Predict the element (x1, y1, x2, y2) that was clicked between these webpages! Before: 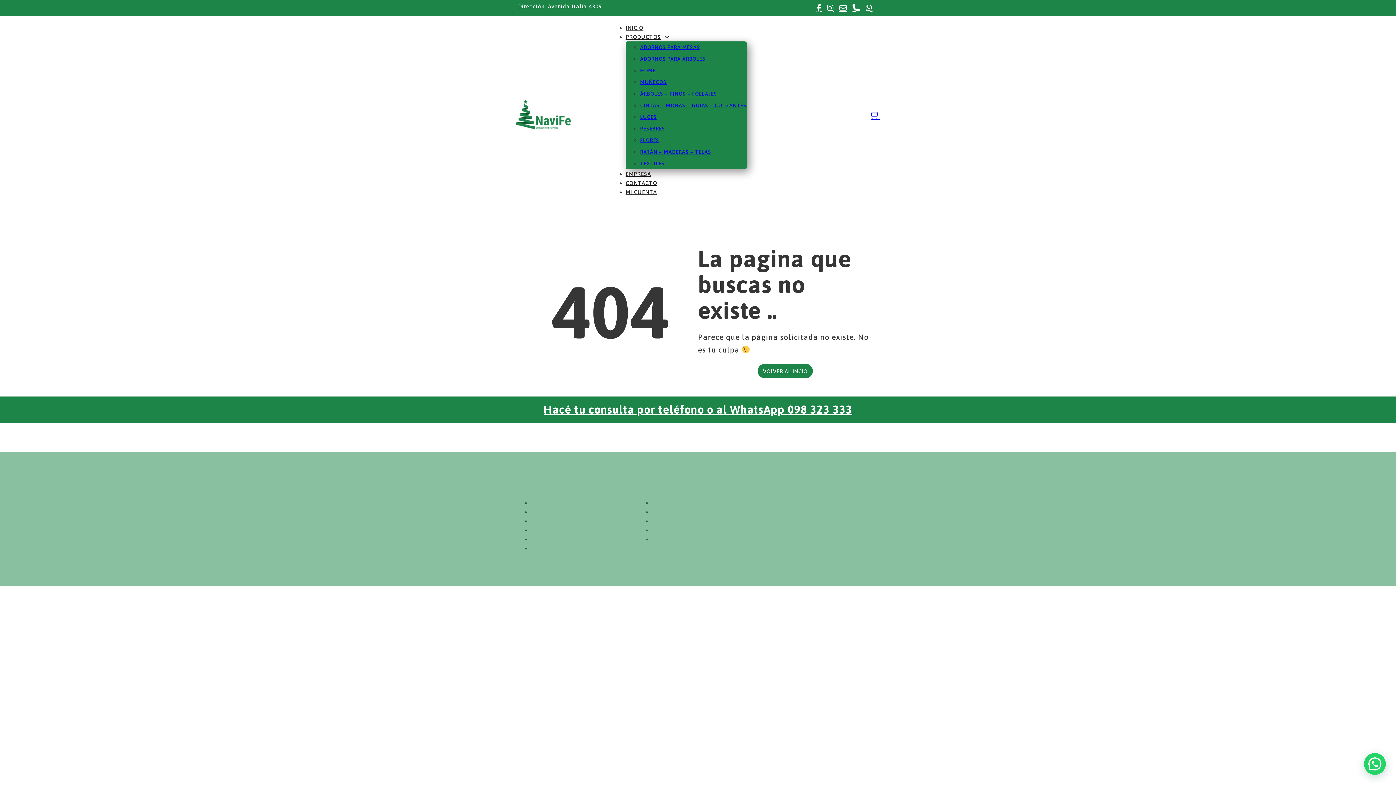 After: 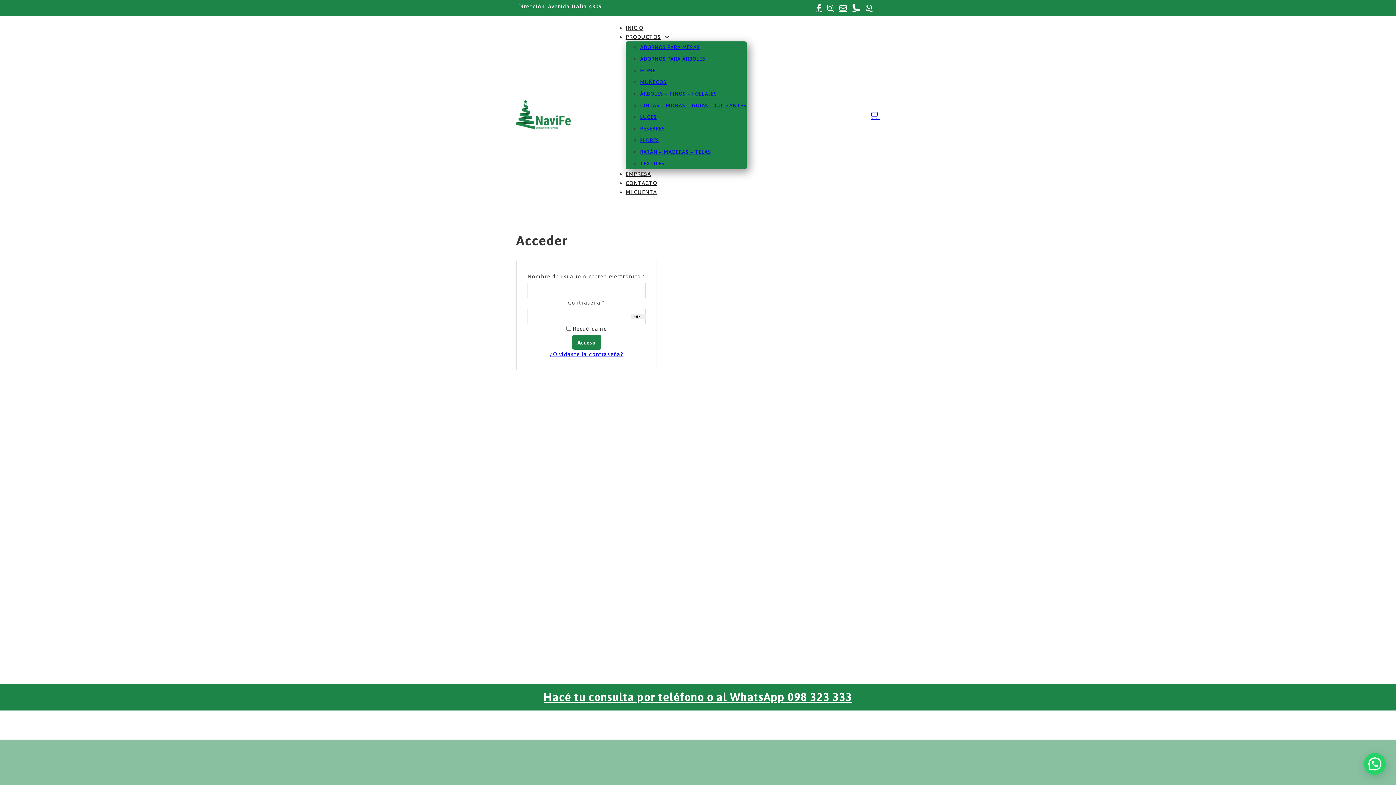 Action: bbox: (652, 527, 684, 533) label: Direcciones